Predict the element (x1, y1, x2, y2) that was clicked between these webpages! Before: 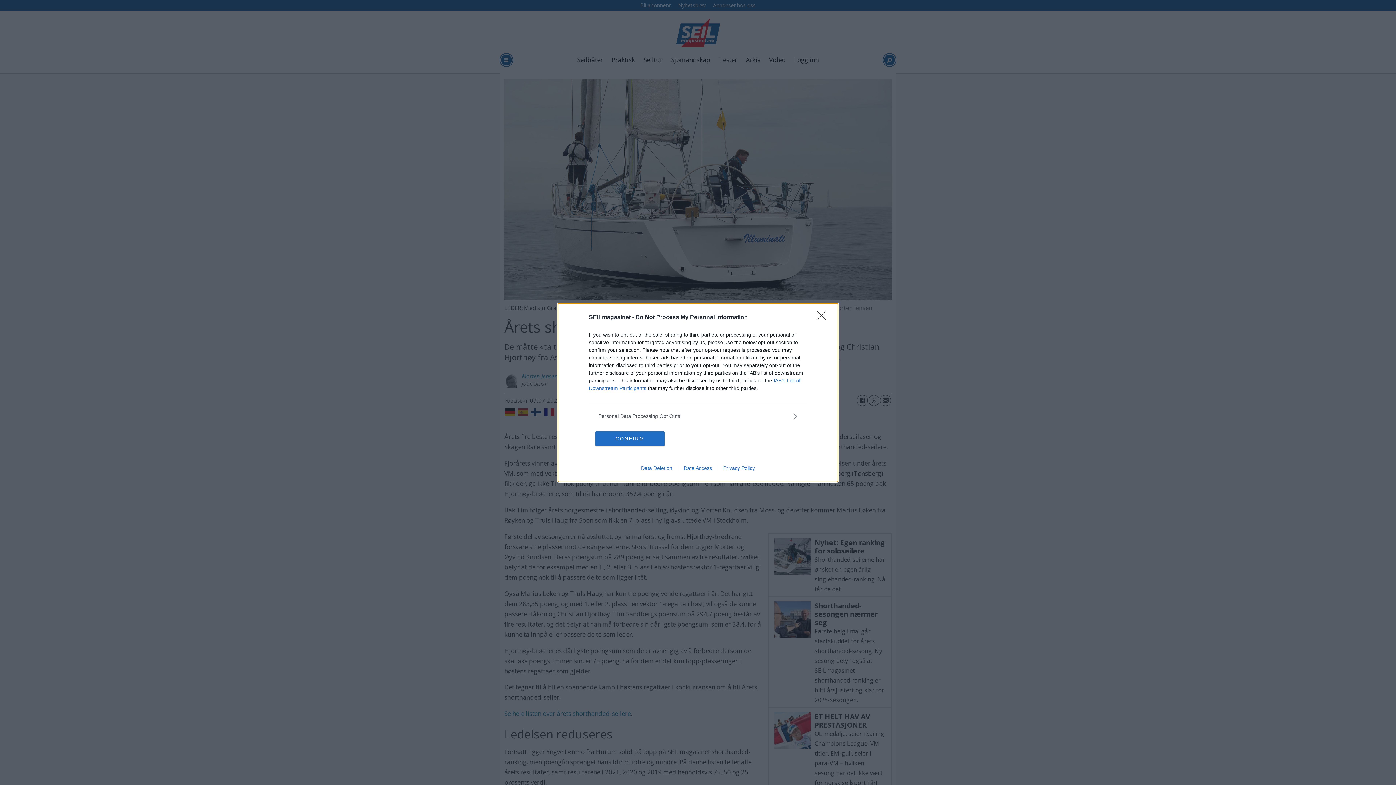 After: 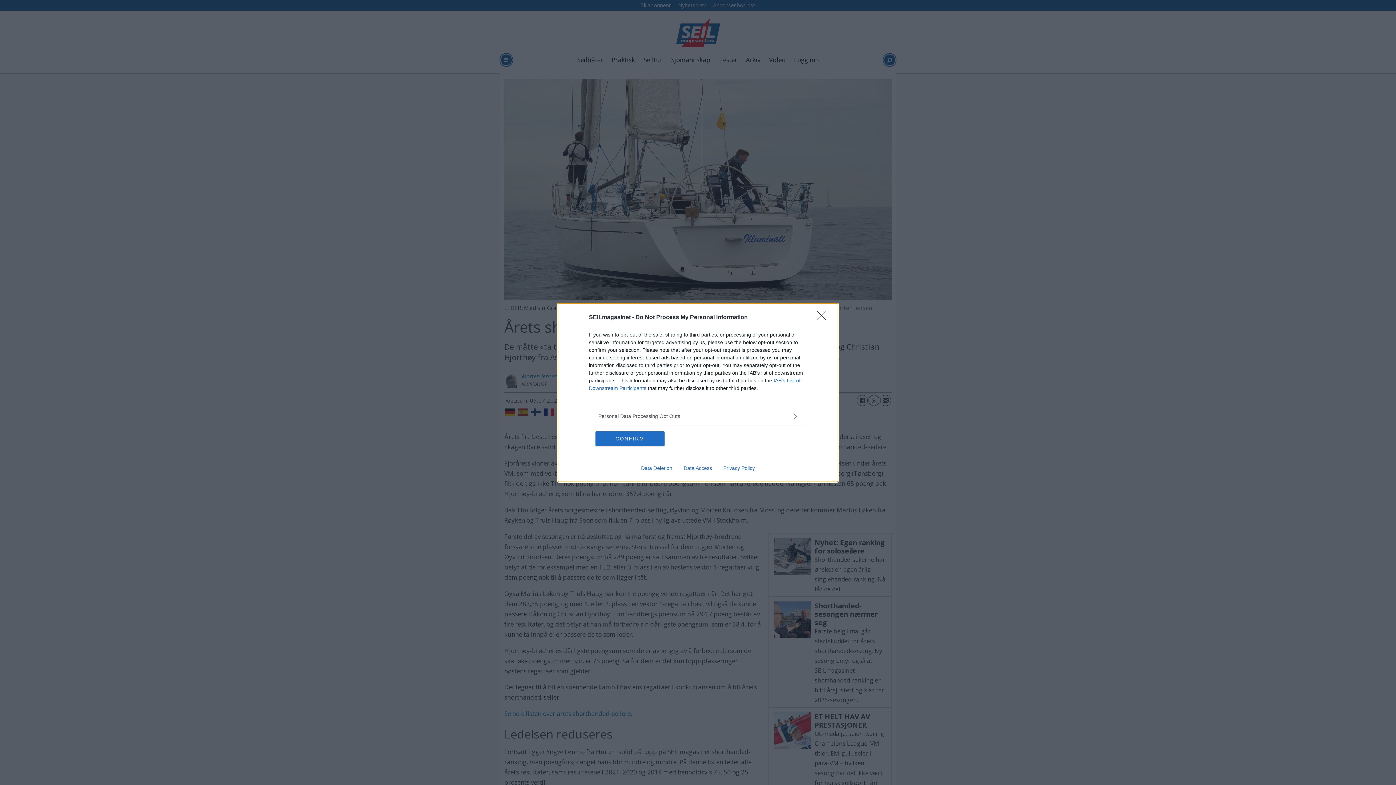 Action: bbox: (635, 465, 678, 471) label: Data Deletion